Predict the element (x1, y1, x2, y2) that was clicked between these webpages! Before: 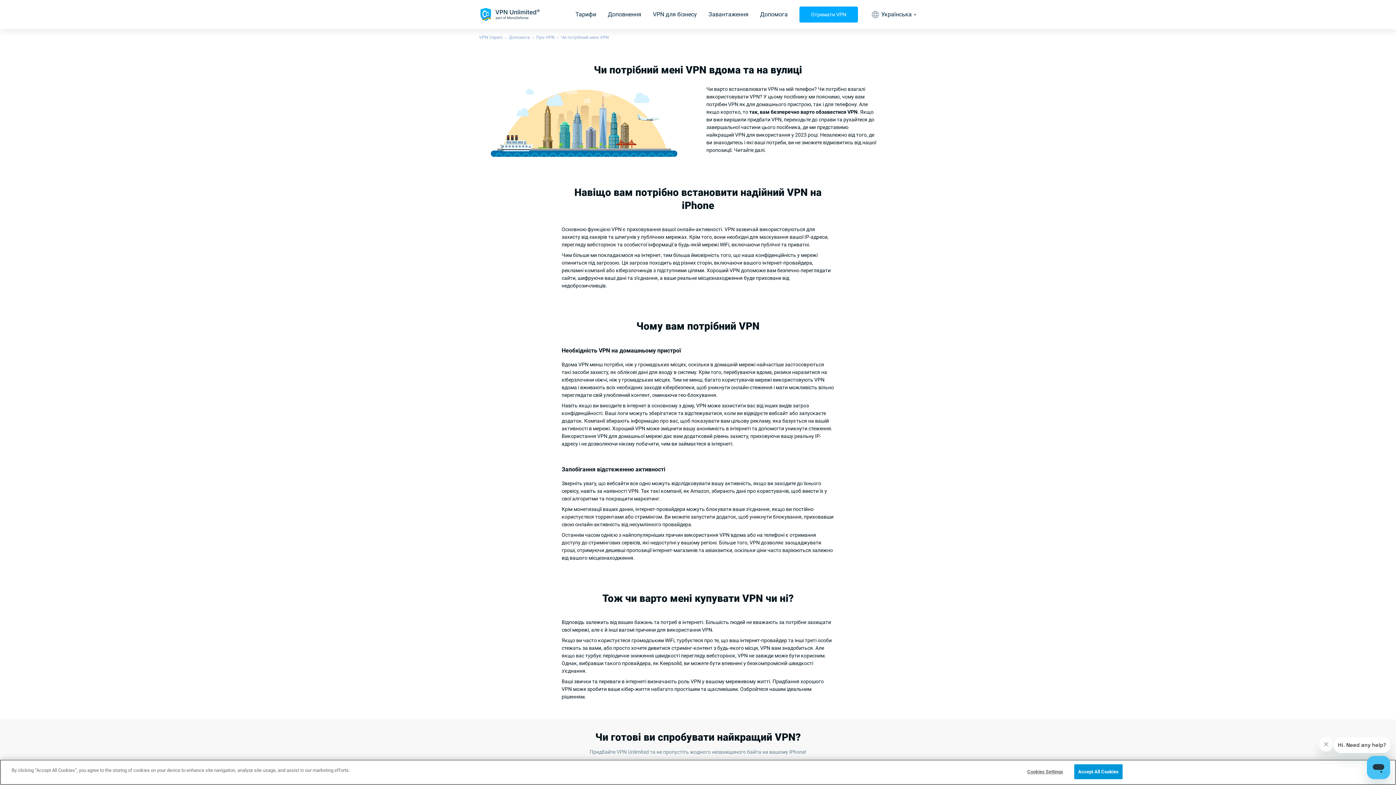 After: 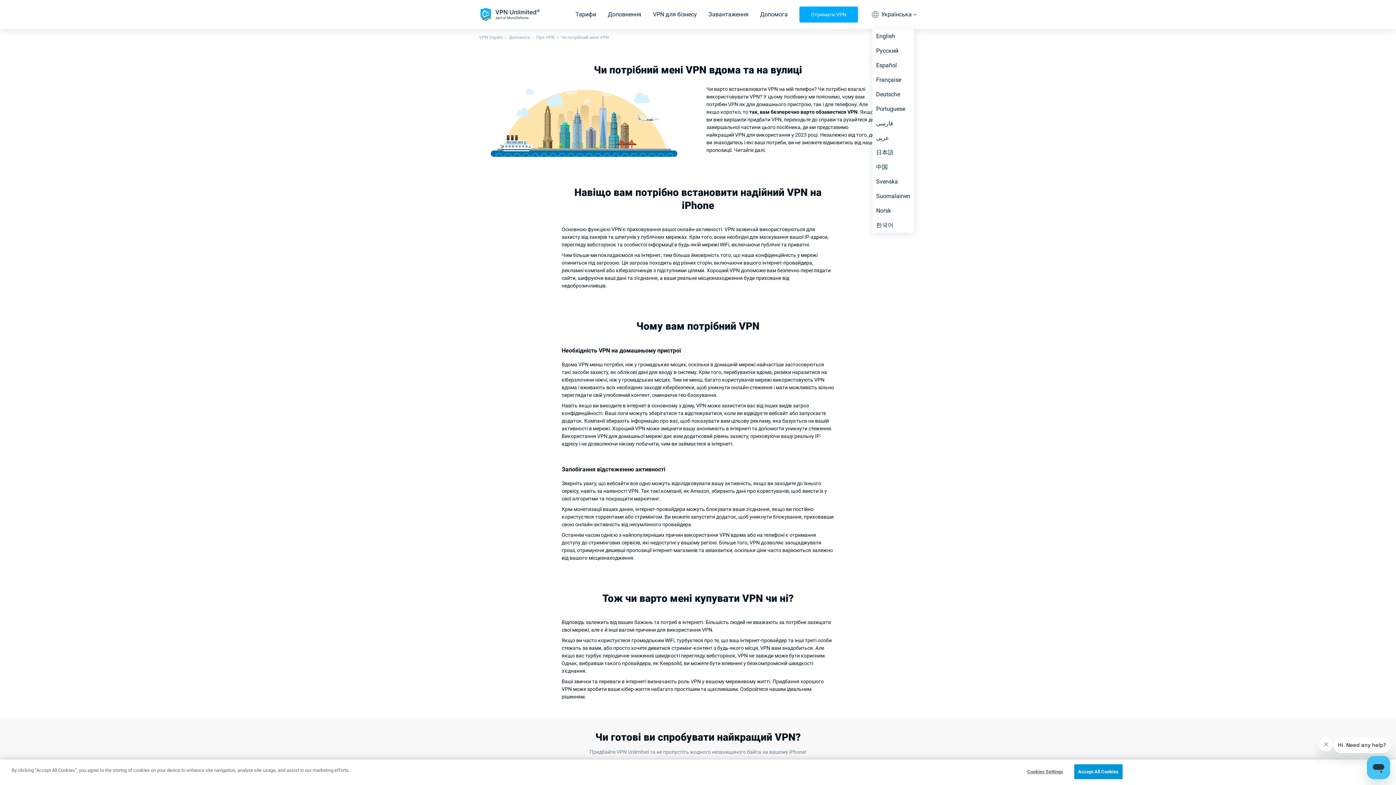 Action: bbox: (869, 0, 917, 29) label: Українська